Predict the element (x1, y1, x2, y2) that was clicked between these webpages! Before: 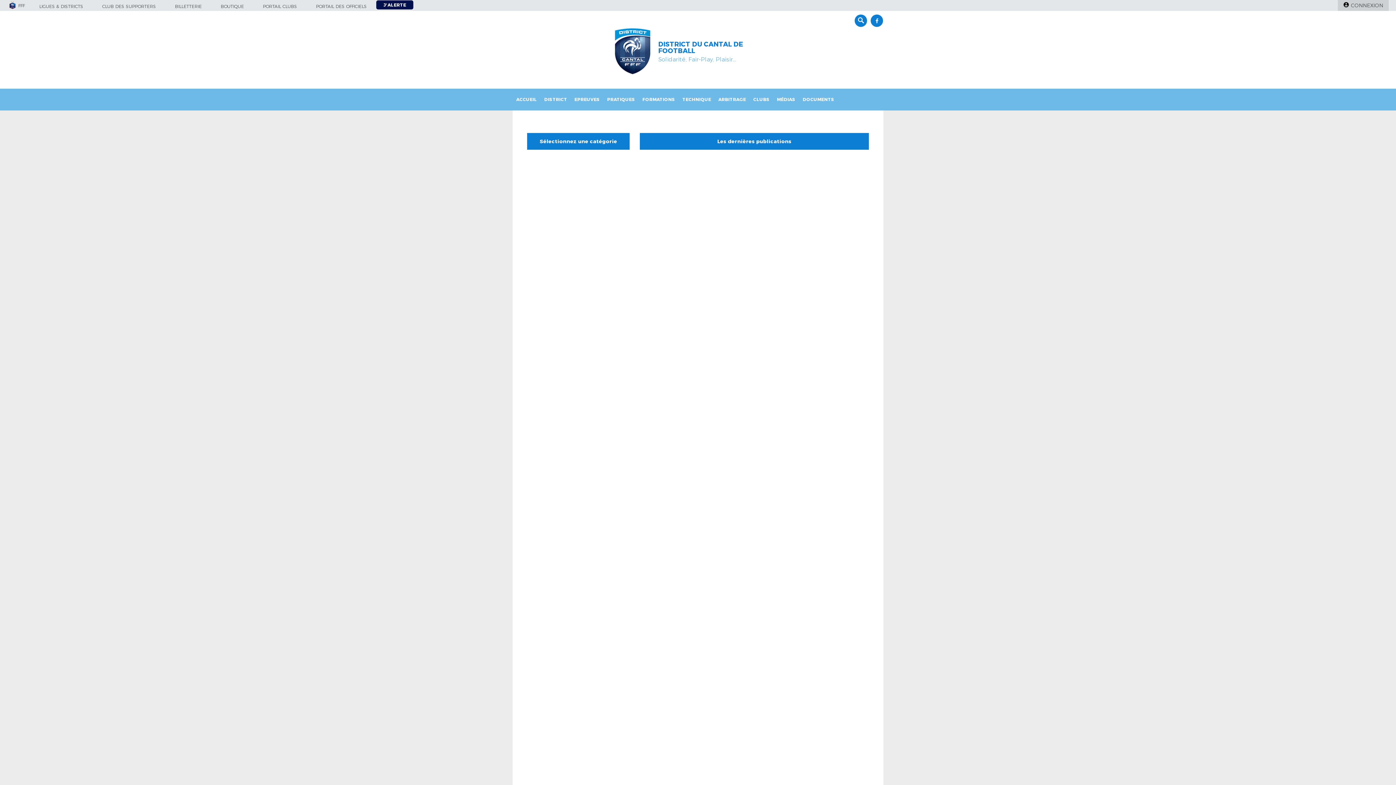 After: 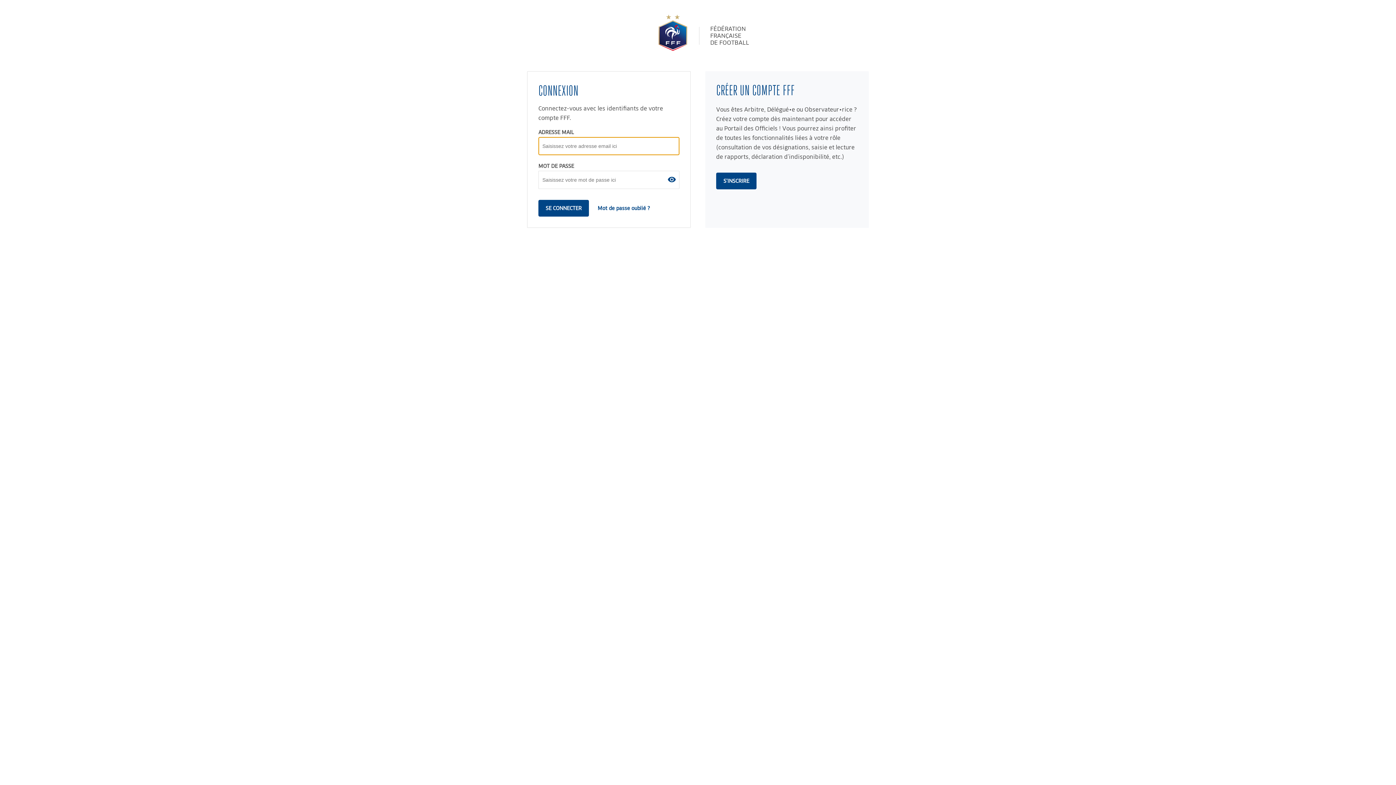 Action: label: PORTAIL DES OFFICIELS bbox: (315, 4, 366, 8)